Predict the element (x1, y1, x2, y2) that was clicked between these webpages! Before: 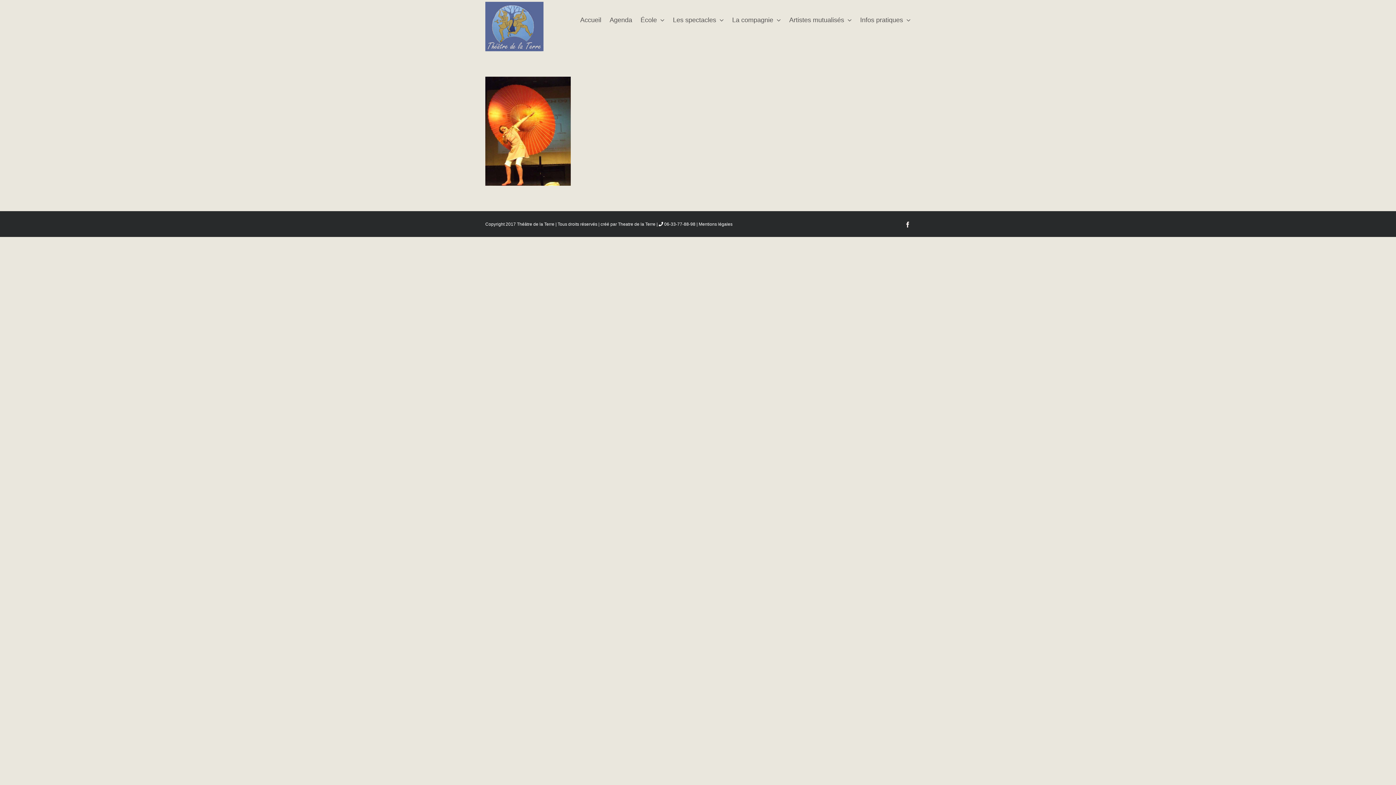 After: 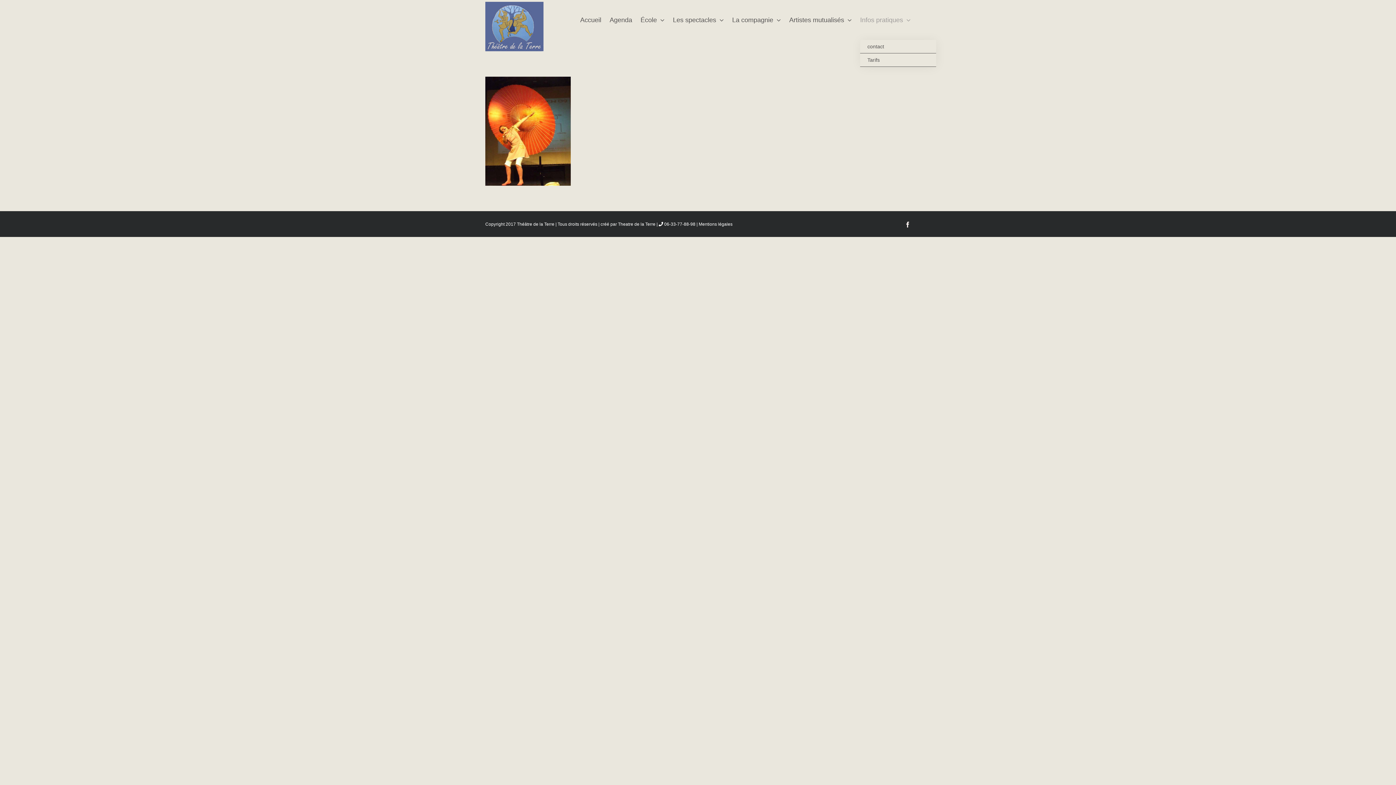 Action: bbox: (860, 0, 910, 40) label: Infos pratiques